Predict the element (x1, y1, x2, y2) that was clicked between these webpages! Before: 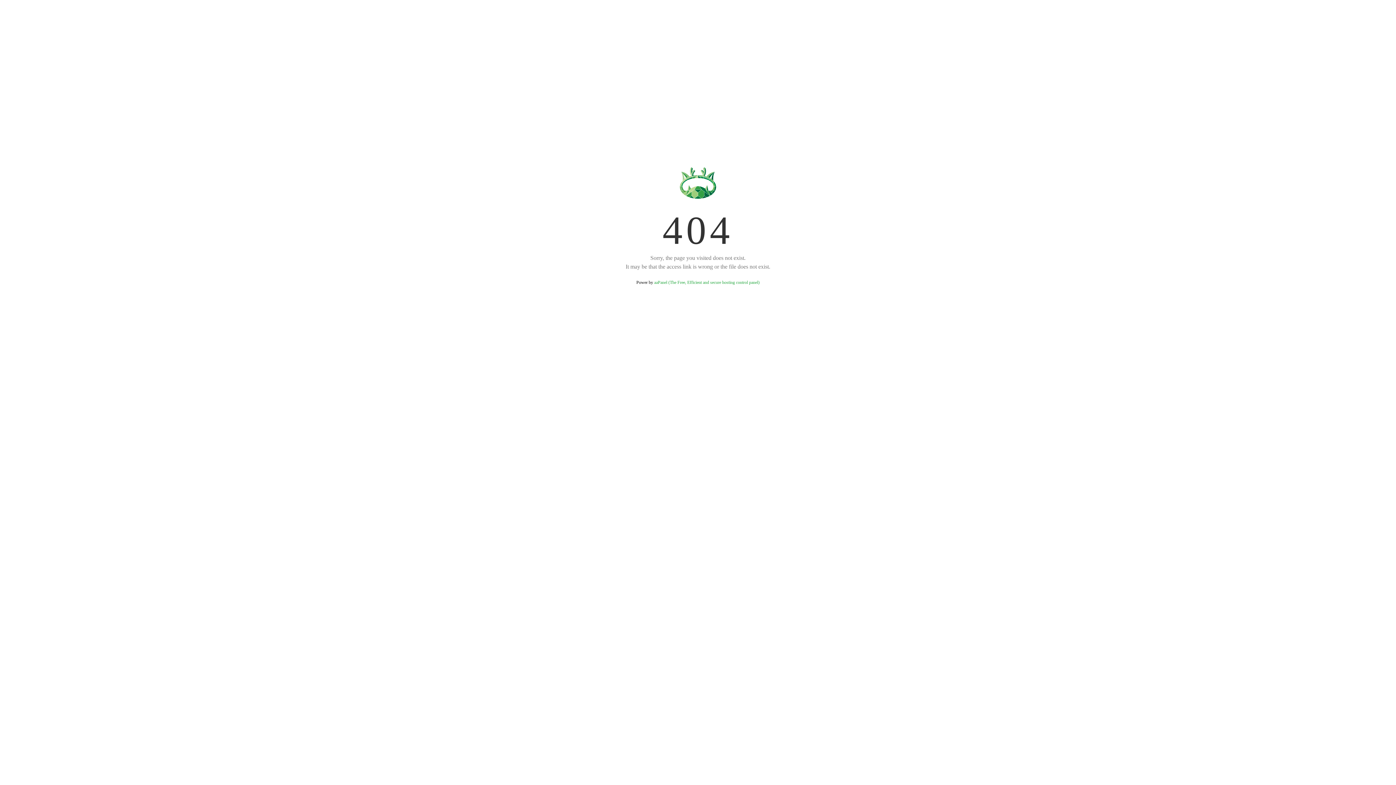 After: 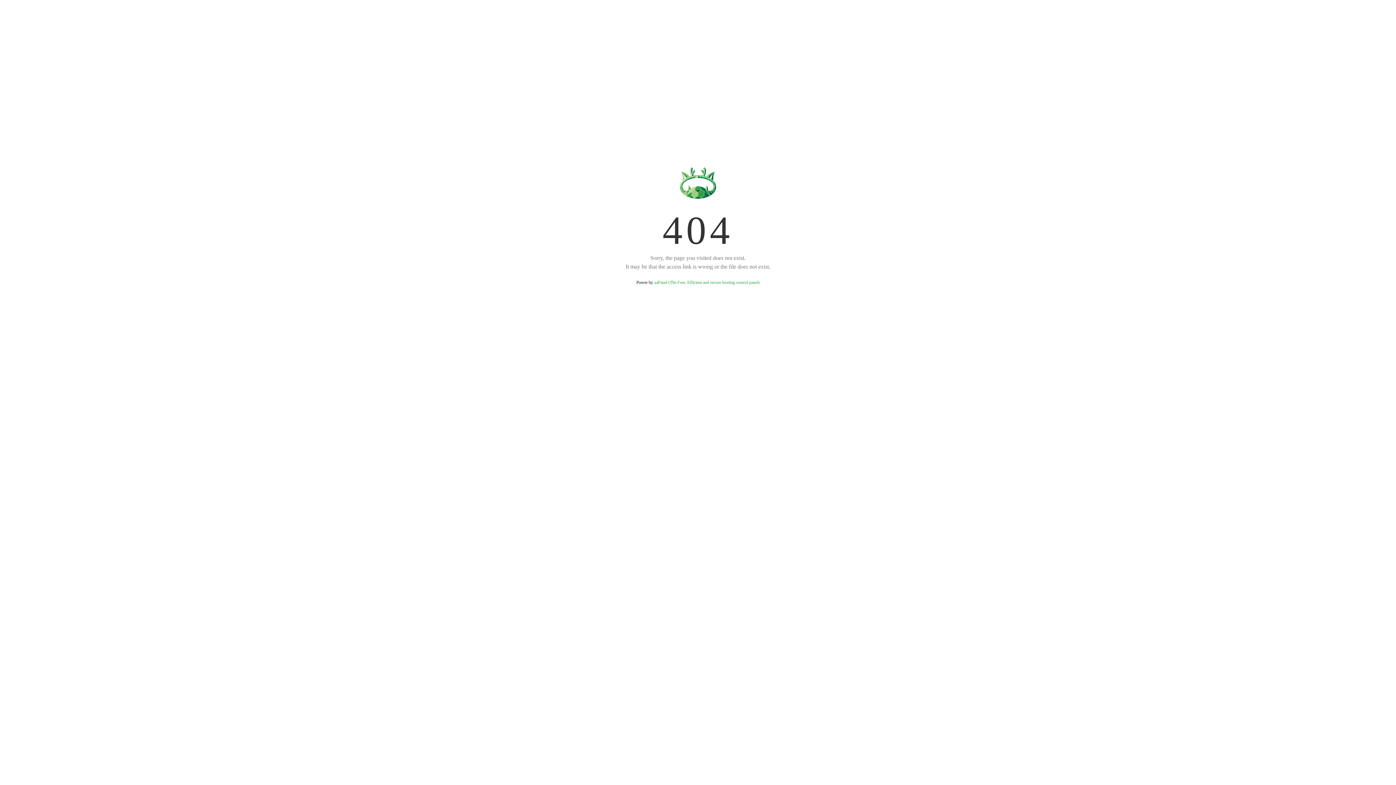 Action: label: aaPanel (The Free, Efficient and secure hosting control panel) bbox: (654, 280, 759, 285)